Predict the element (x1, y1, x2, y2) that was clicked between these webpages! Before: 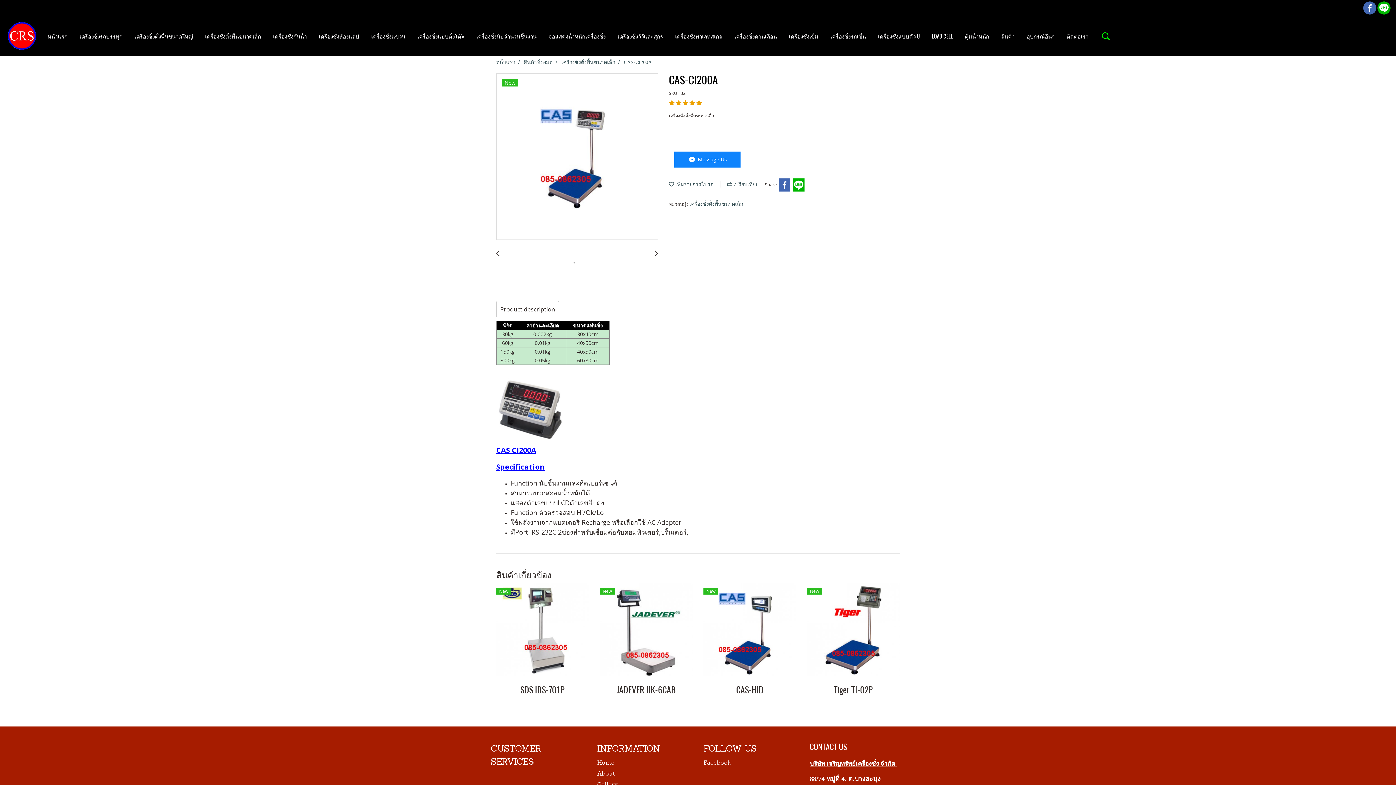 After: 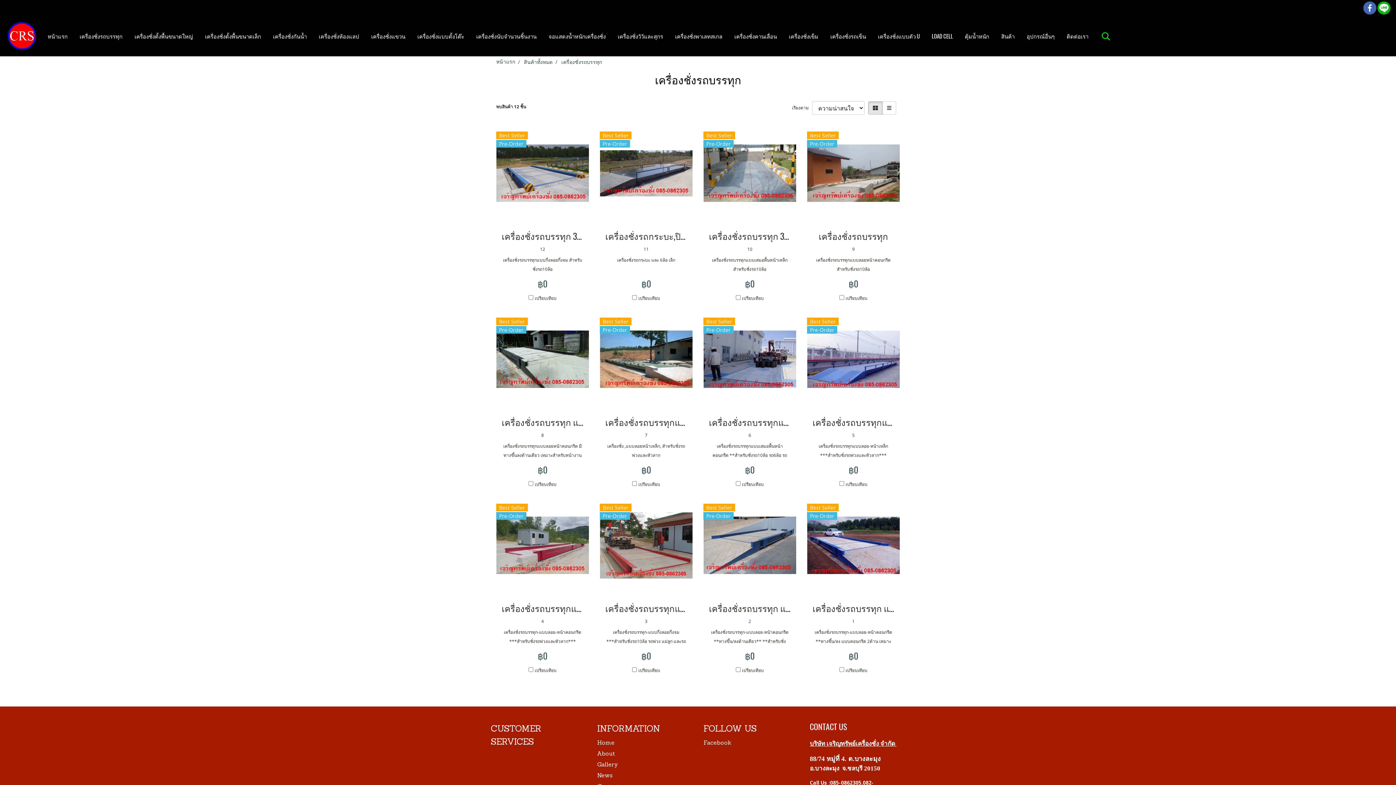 Action: bbox: (73, 27, 128, 44) label: เครื่องชั่งรถบรรทุก